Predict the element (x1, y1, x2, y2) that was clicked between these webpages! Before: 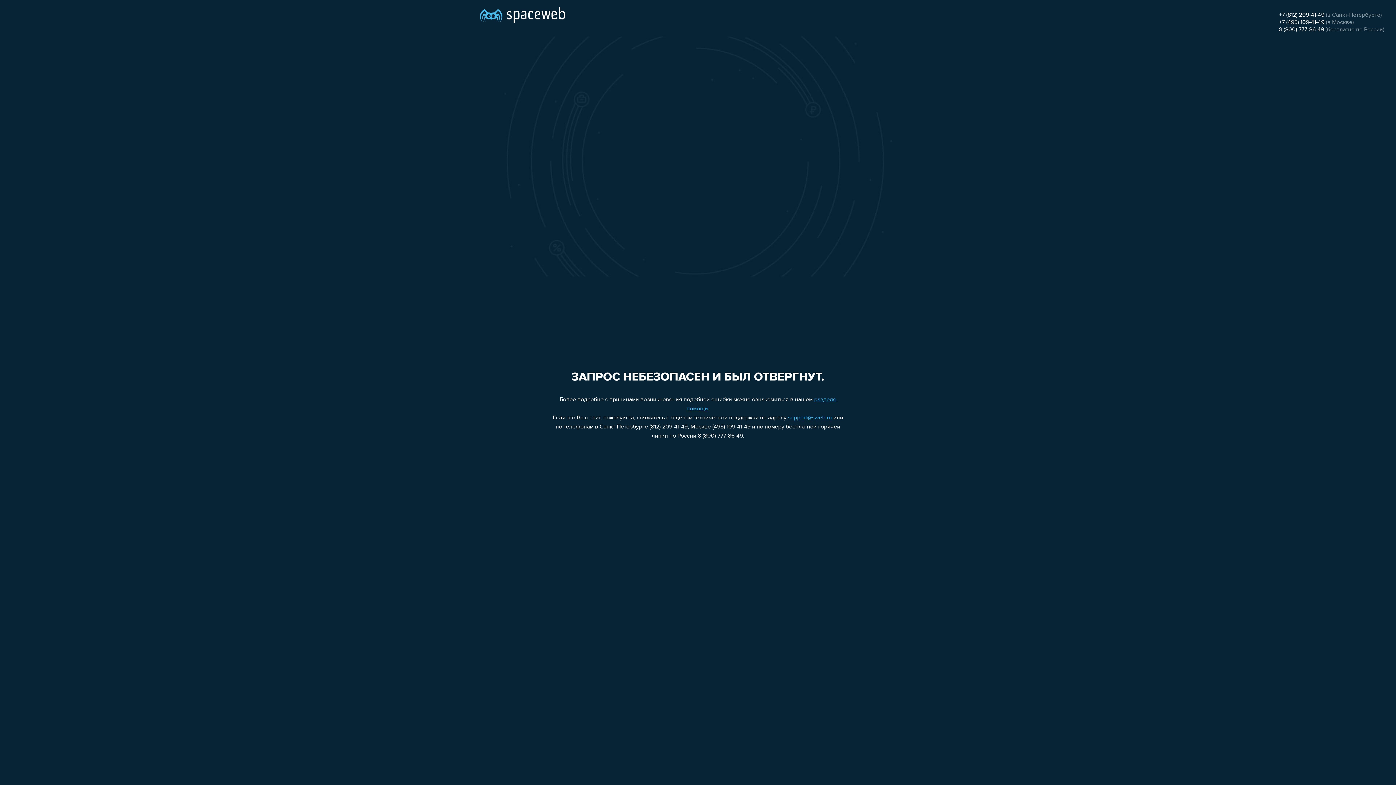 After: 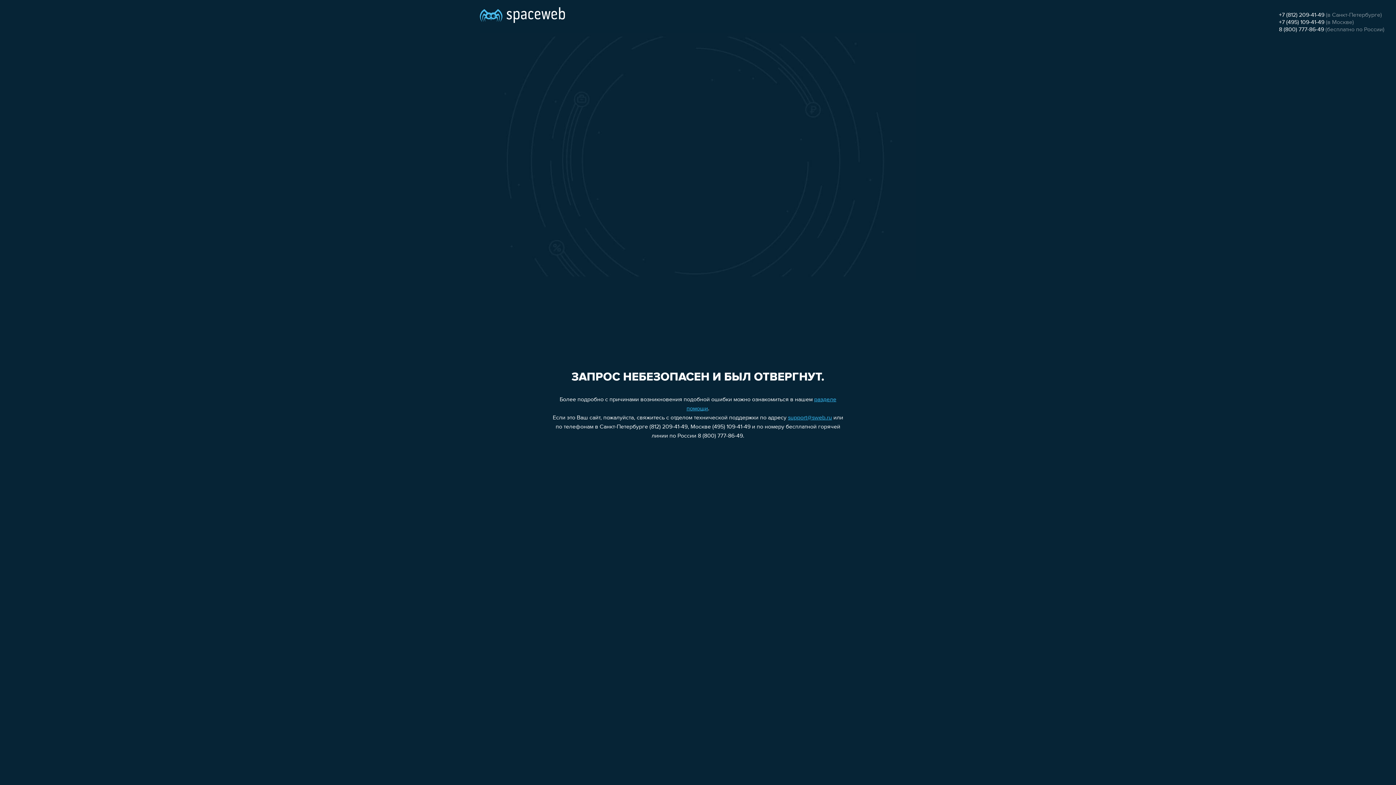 Action: bbox: (1279, 12, 1324, 18) label: +7 (812) 209-41-49